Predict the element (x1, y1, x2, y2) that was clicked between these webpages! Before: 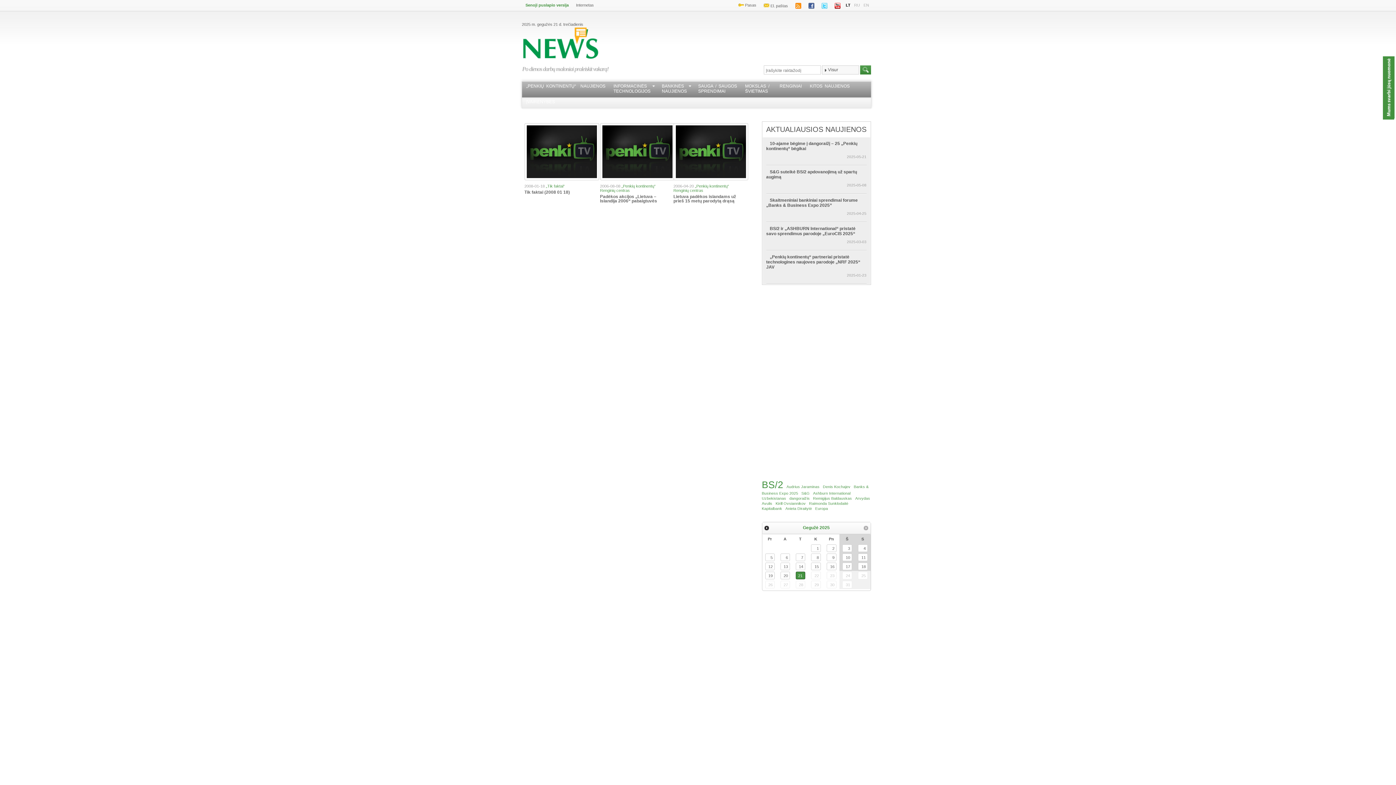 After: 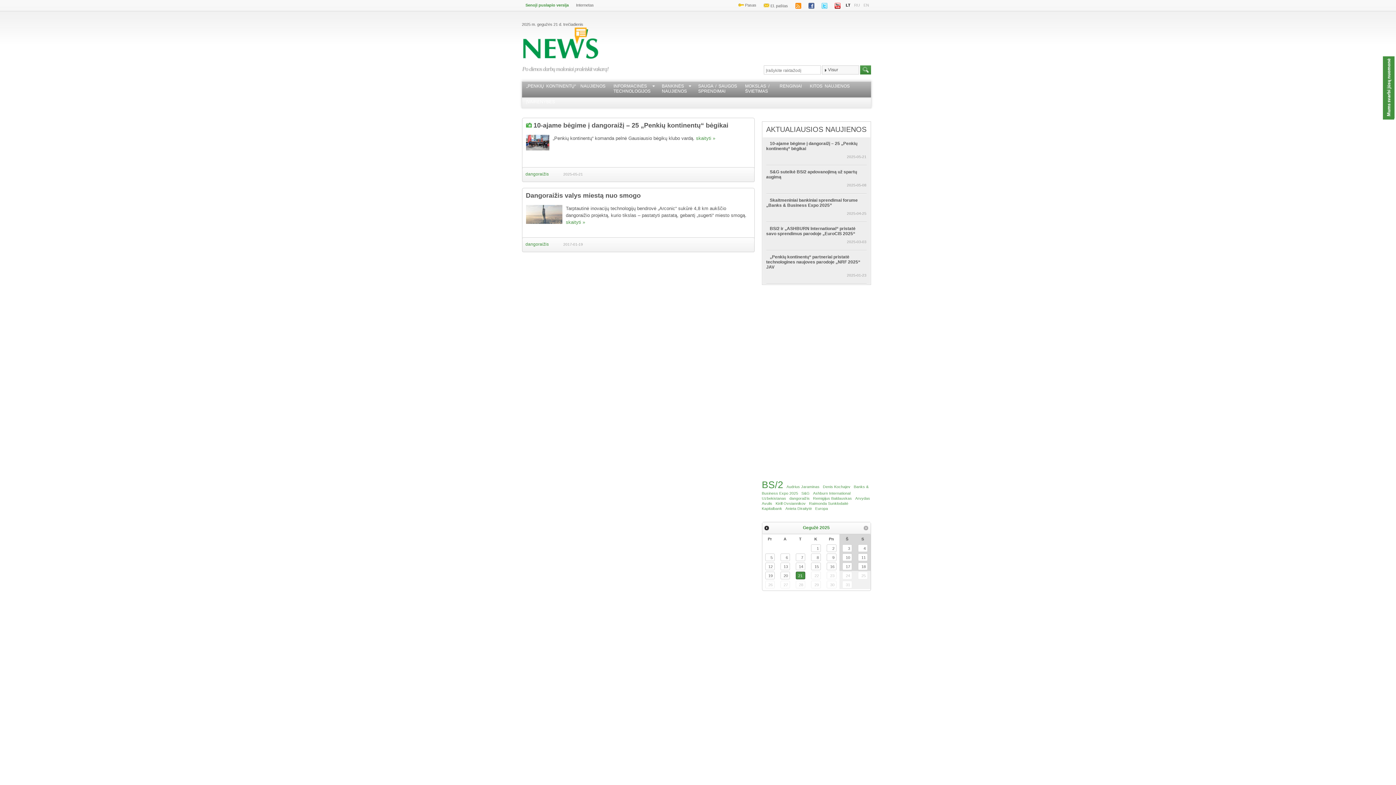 Action: bbox: (789, 496, 810, 500) label: dangoraižis